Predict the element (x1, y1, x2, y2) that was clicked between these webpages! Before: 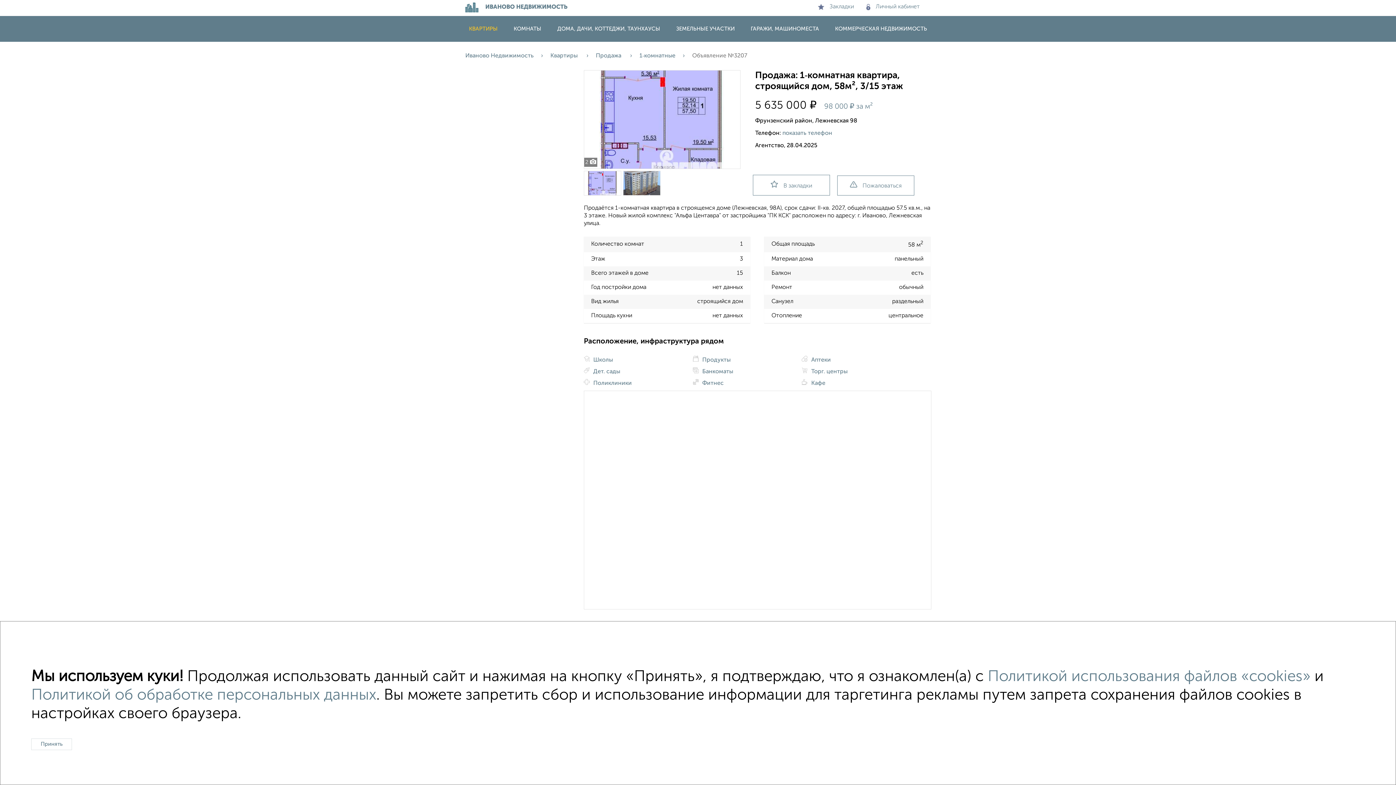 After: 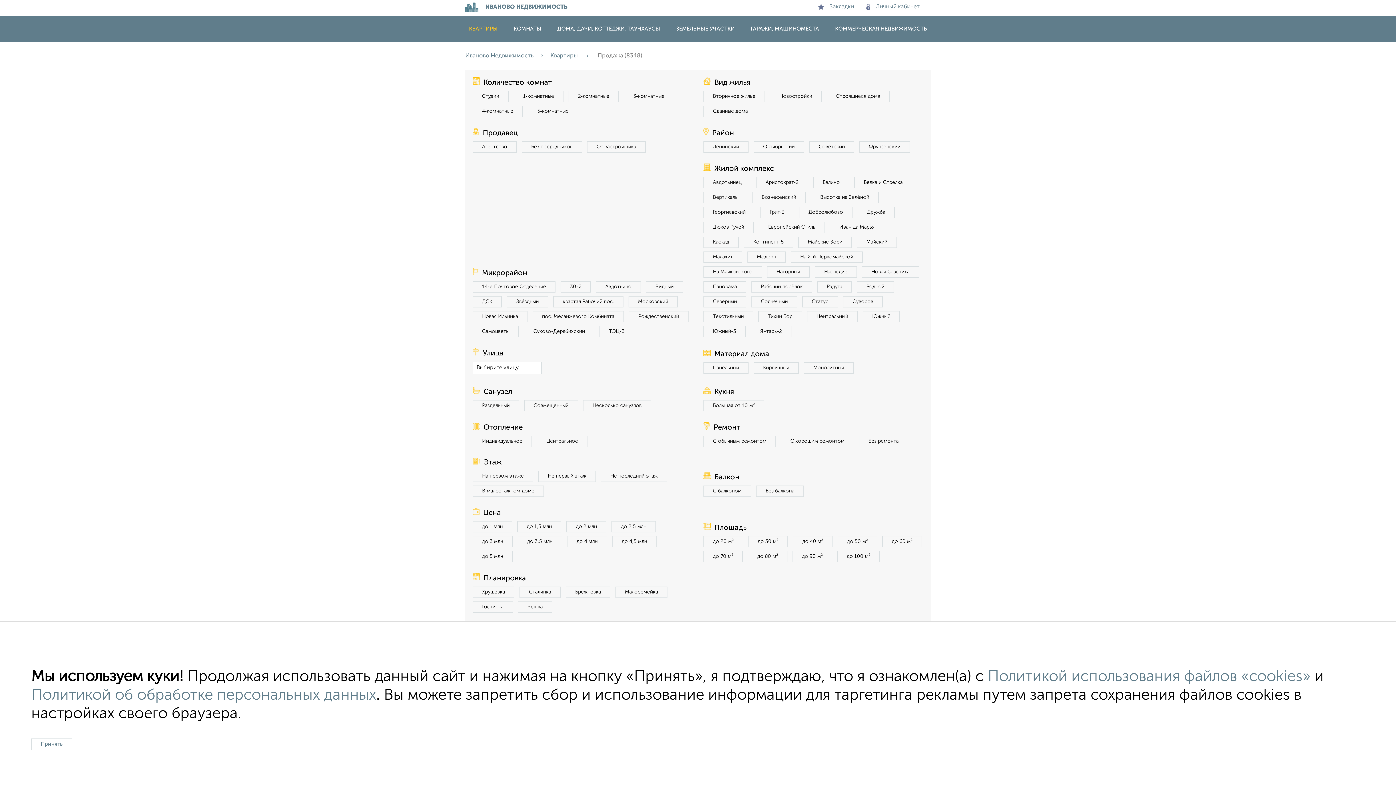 Action: label: Продажа  bbox: (596, 53, 639, 58)